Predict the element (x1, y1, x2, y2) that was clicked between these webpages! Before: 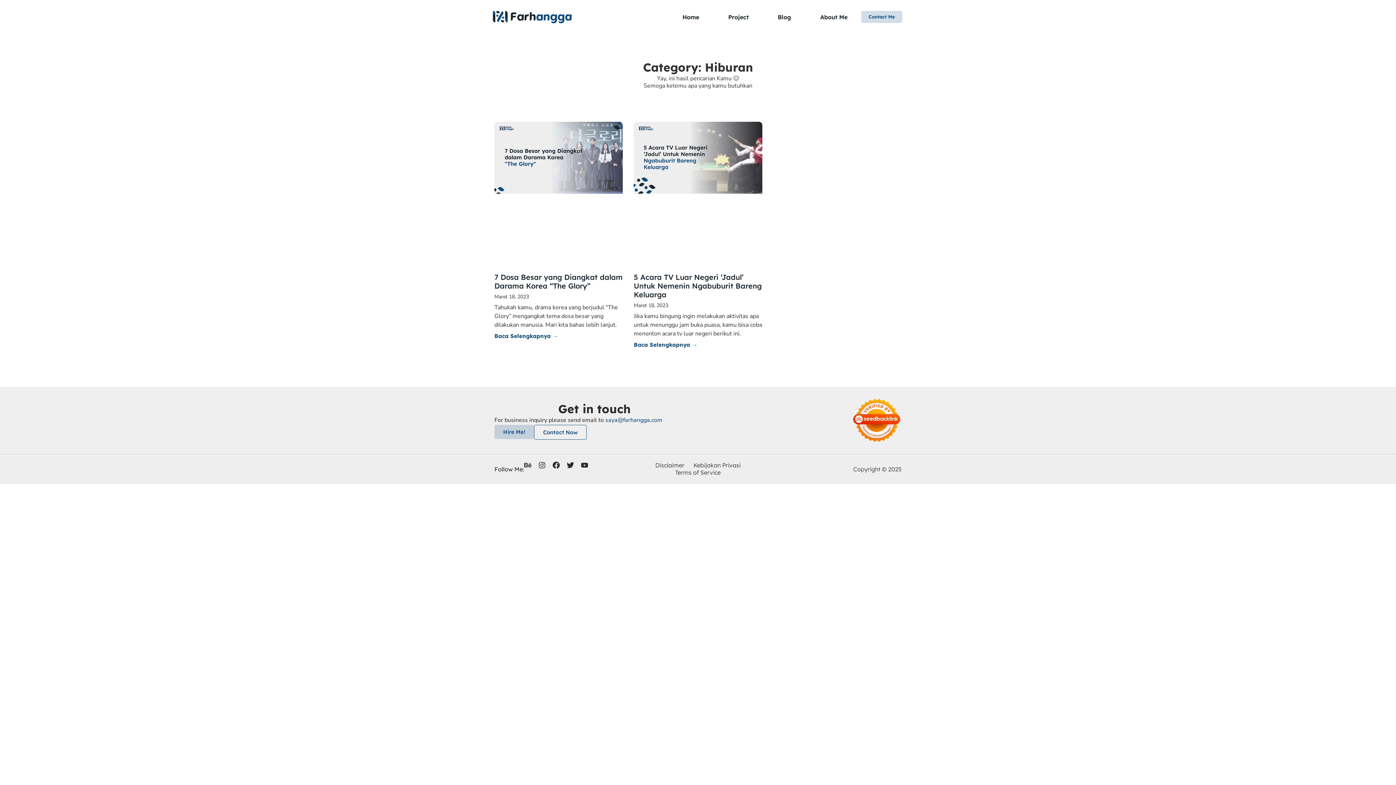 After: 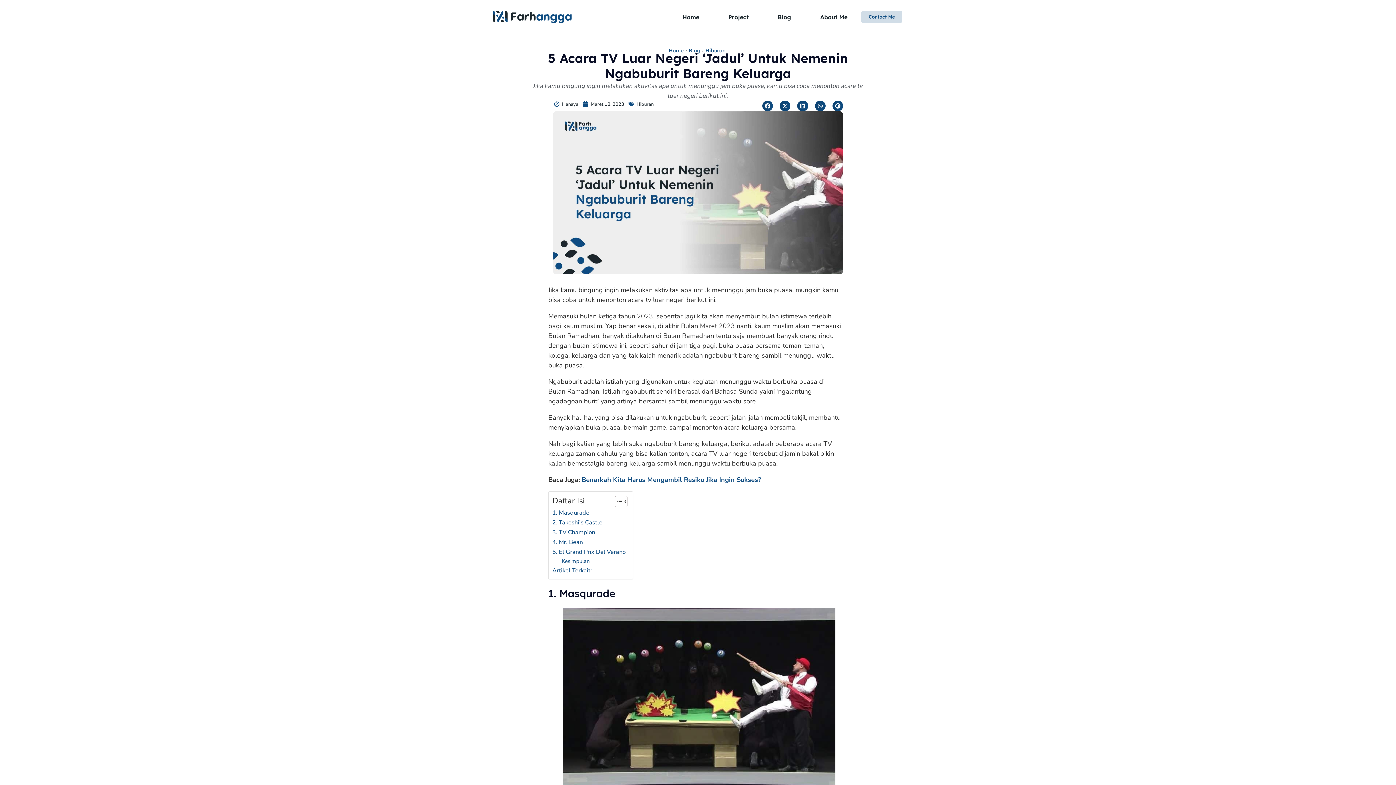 Action: bbox: (633, 272, 761, 299) label: 5 Acara TV Luar Negeri ‘Jadul’ Untuk Nemenin Ngabuburit Bareng Keluarga